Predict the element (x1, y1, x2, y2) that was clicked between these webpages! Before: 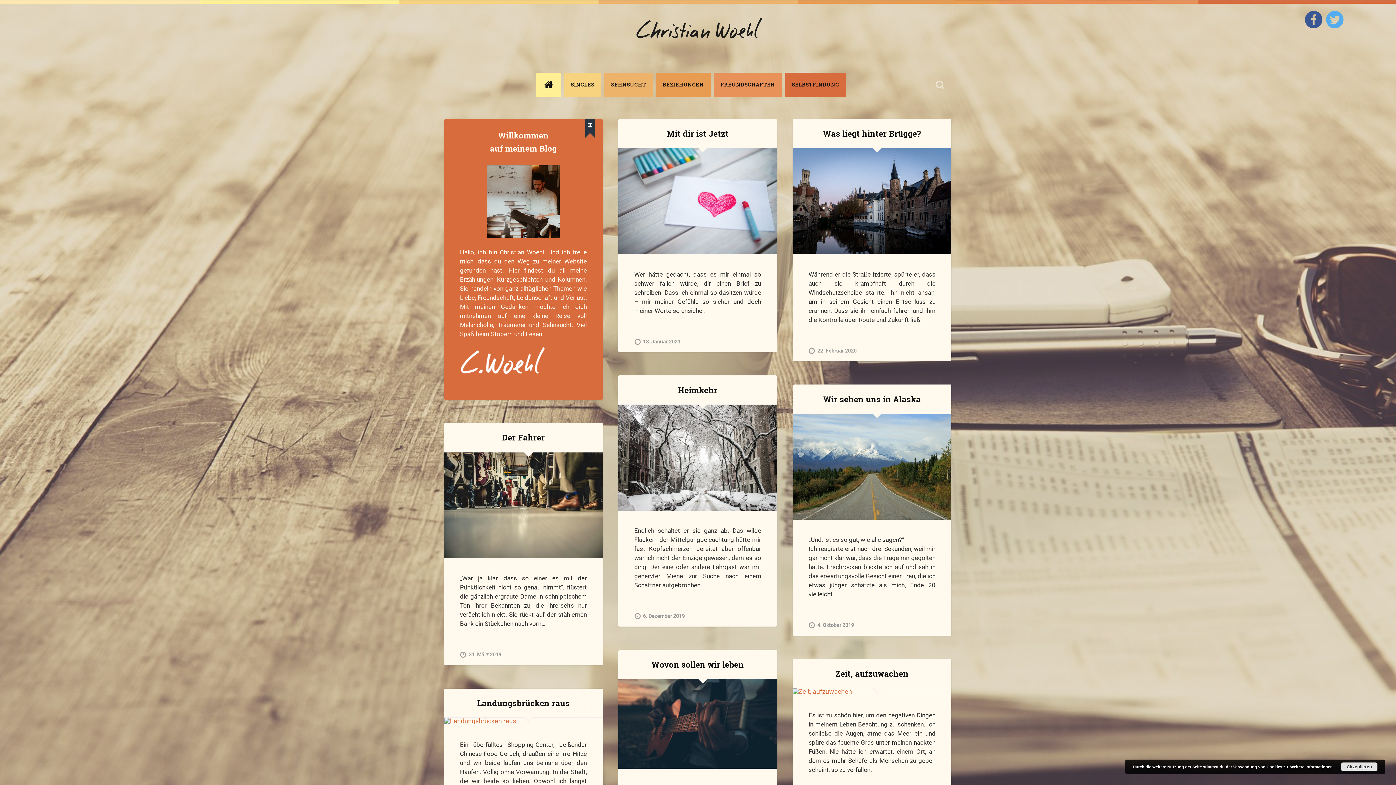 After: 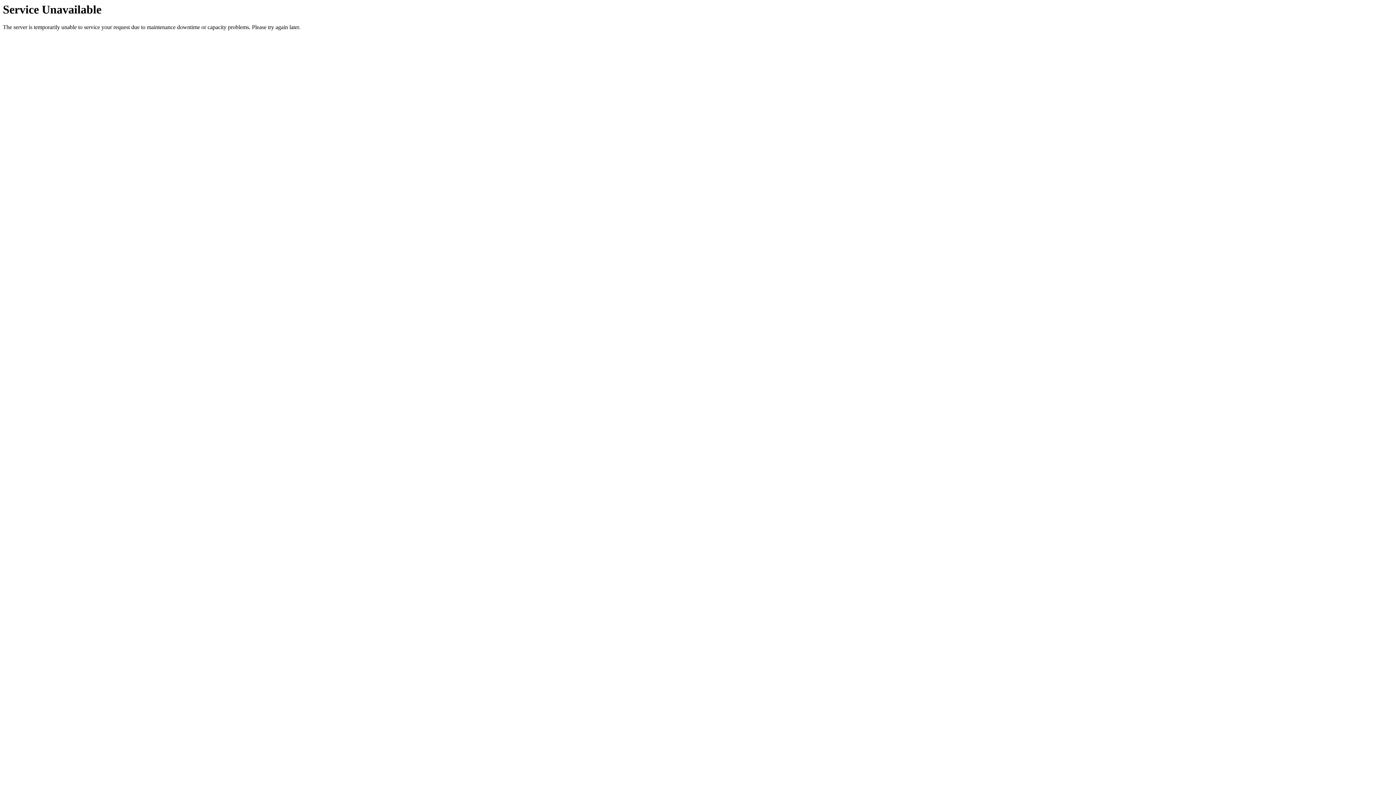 Action: label: Der Fahrer bbox: (502, 432, 545, 443)